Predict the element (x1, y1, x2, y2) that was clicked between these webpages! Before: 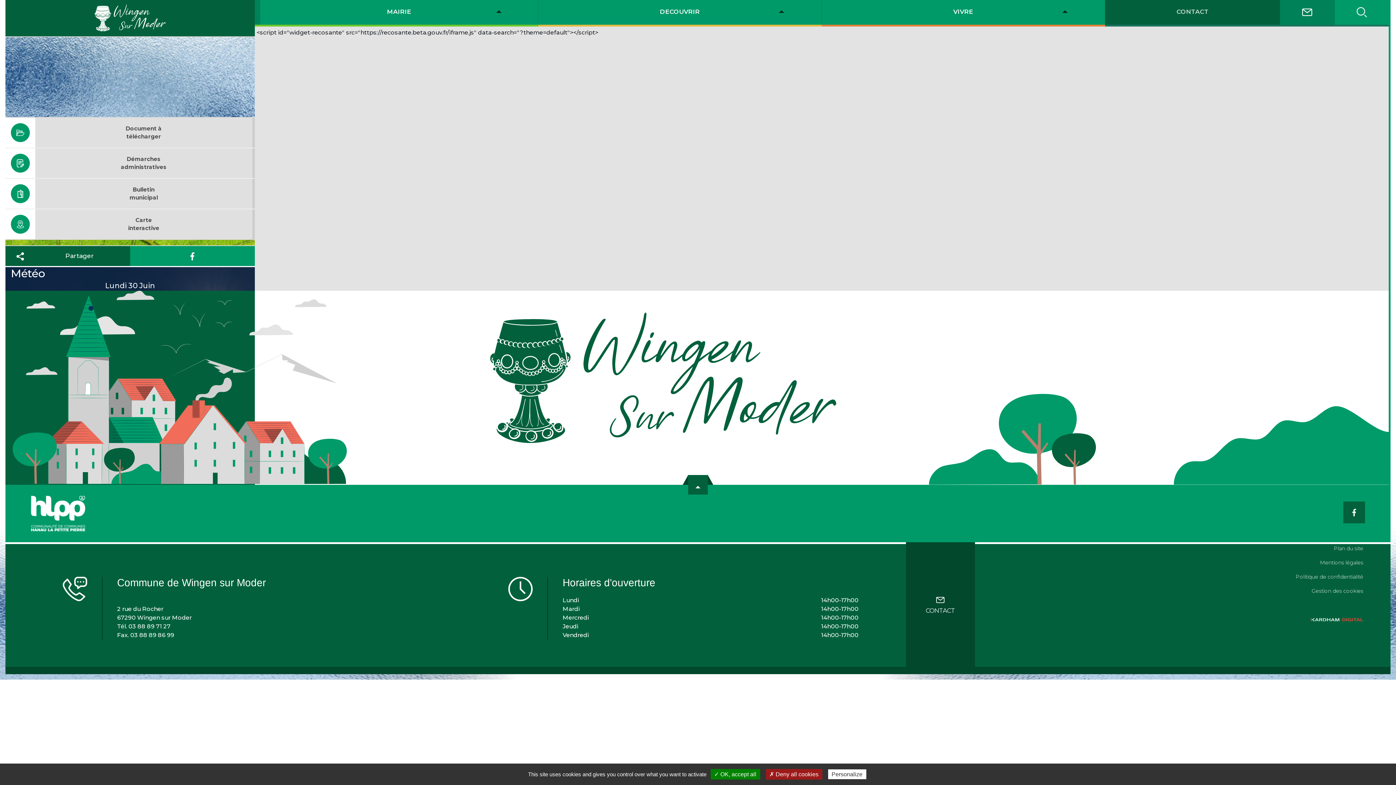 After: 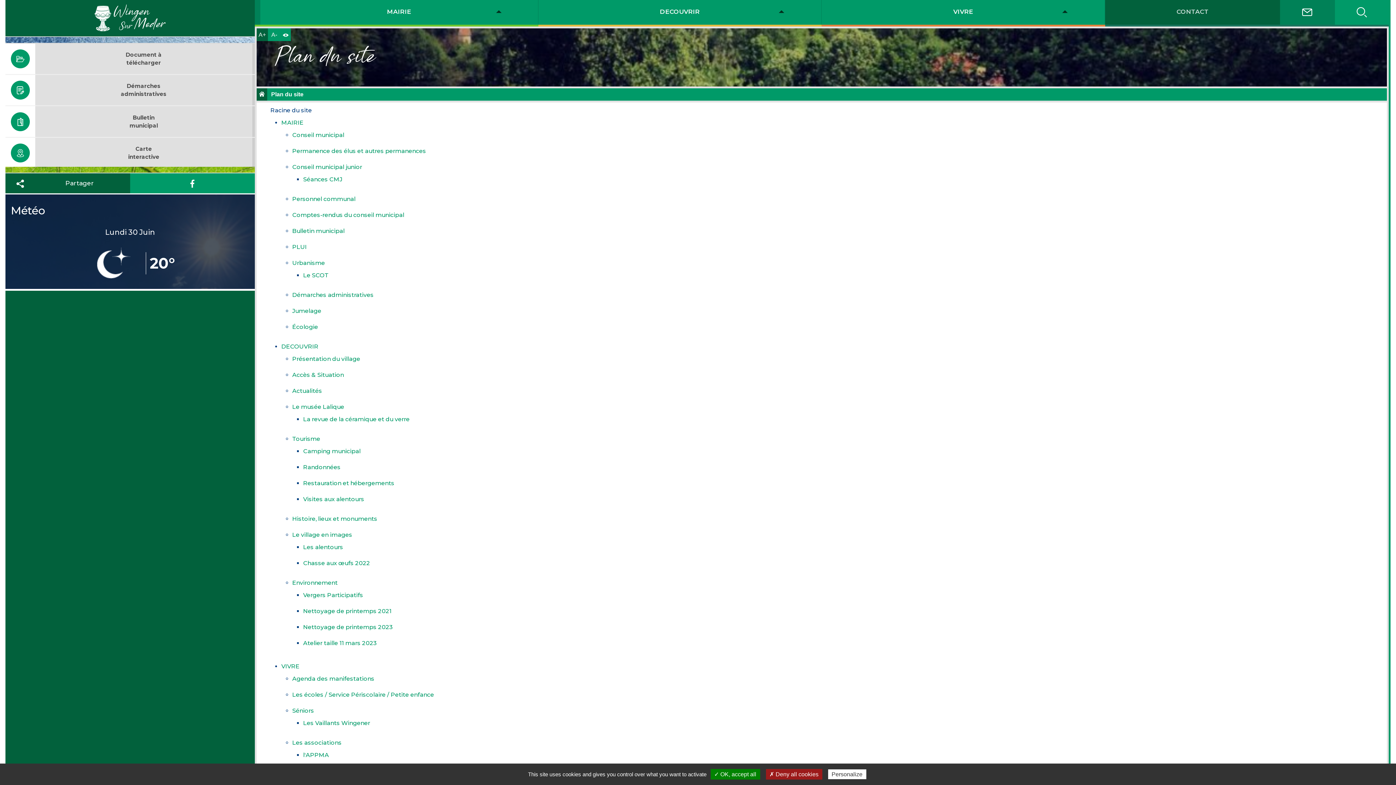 Action: bbox: (1334, 545, 1363, 552) label: Plan du site